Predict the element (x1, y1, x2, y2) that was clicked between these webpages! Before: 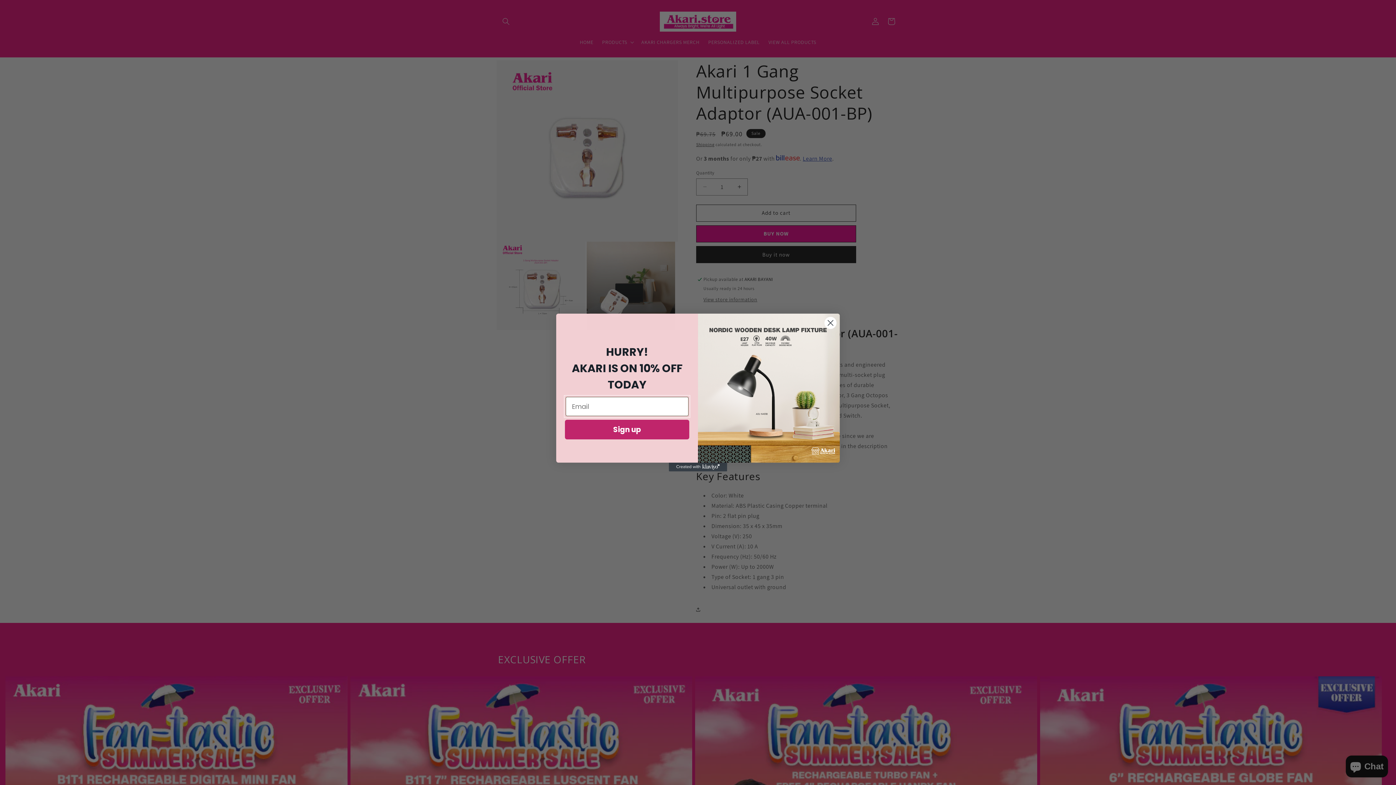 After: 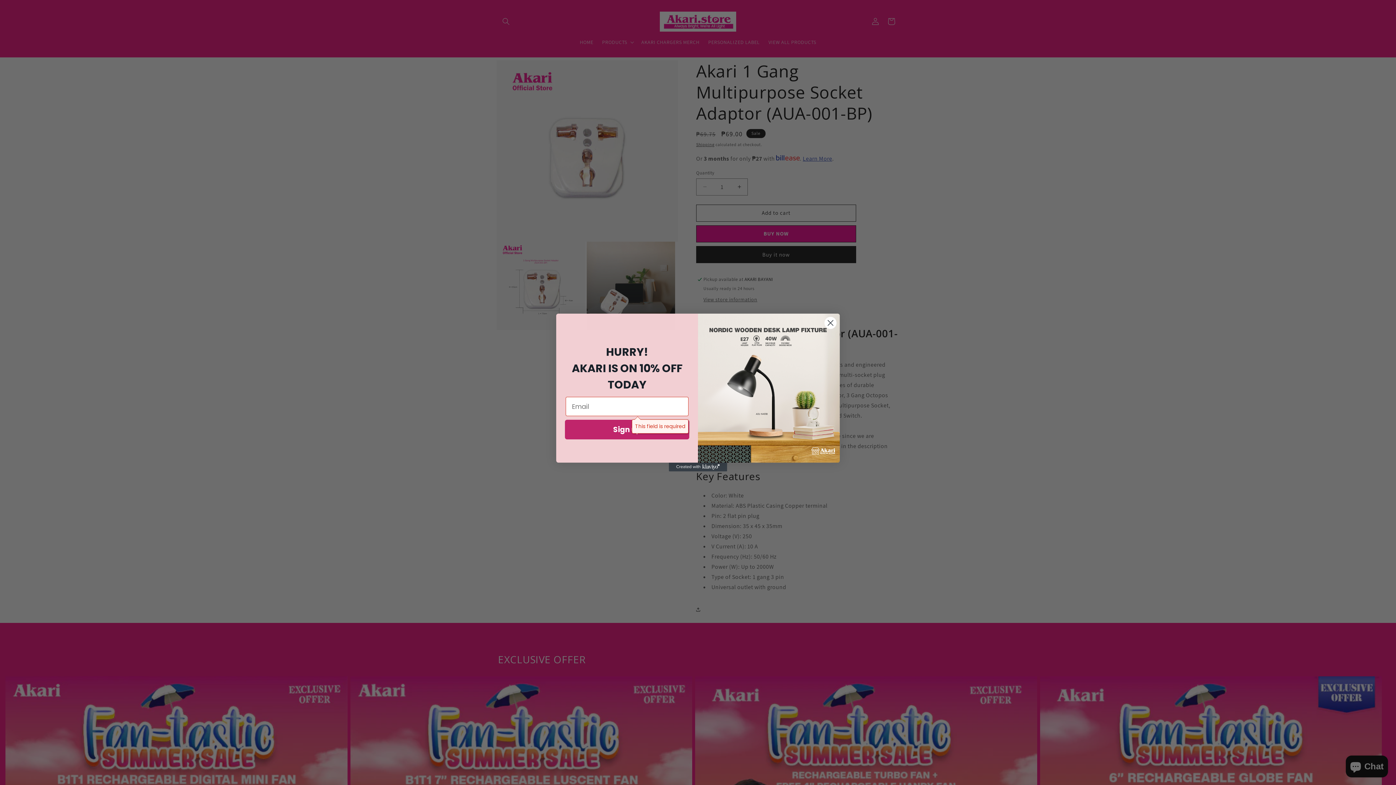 Action: label: Sign up bbox: (565, 420, 689, 439)